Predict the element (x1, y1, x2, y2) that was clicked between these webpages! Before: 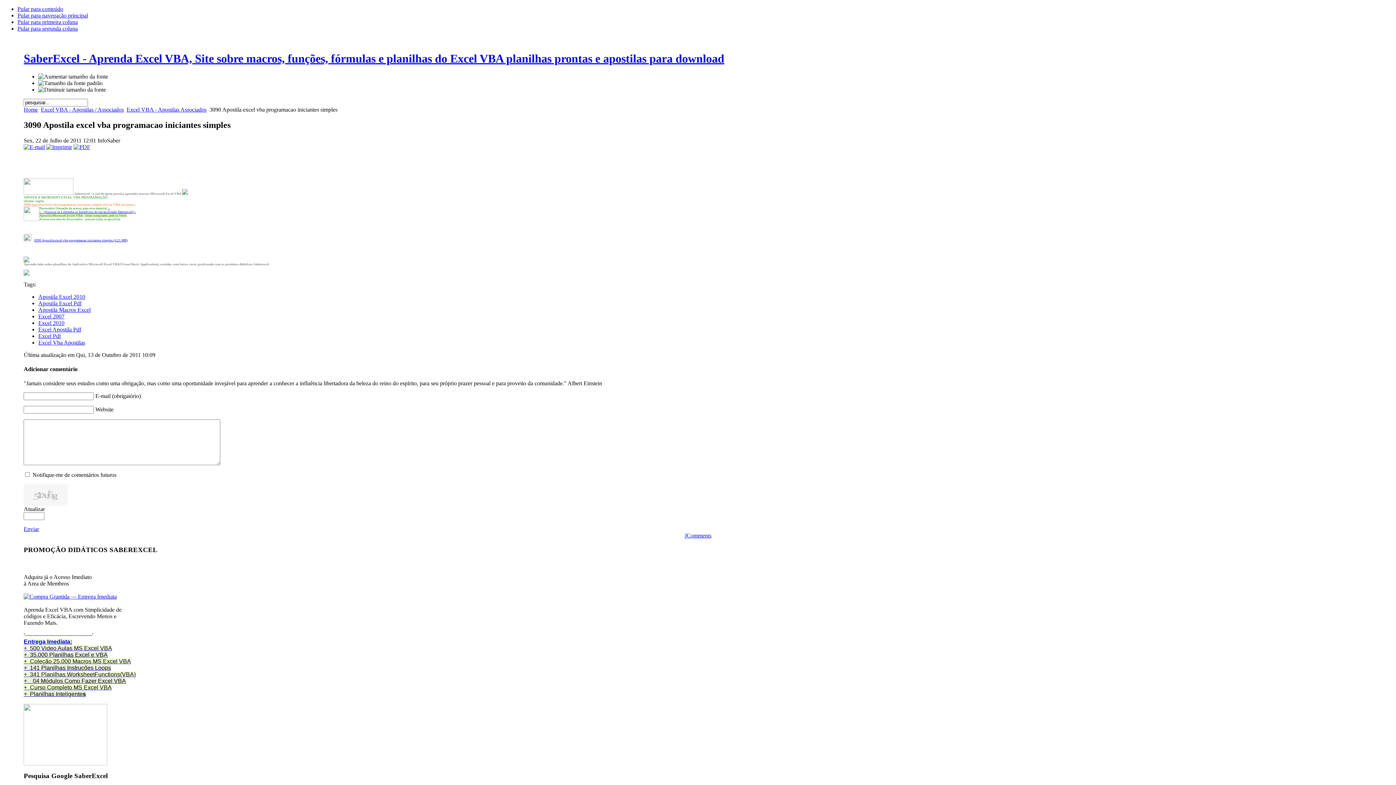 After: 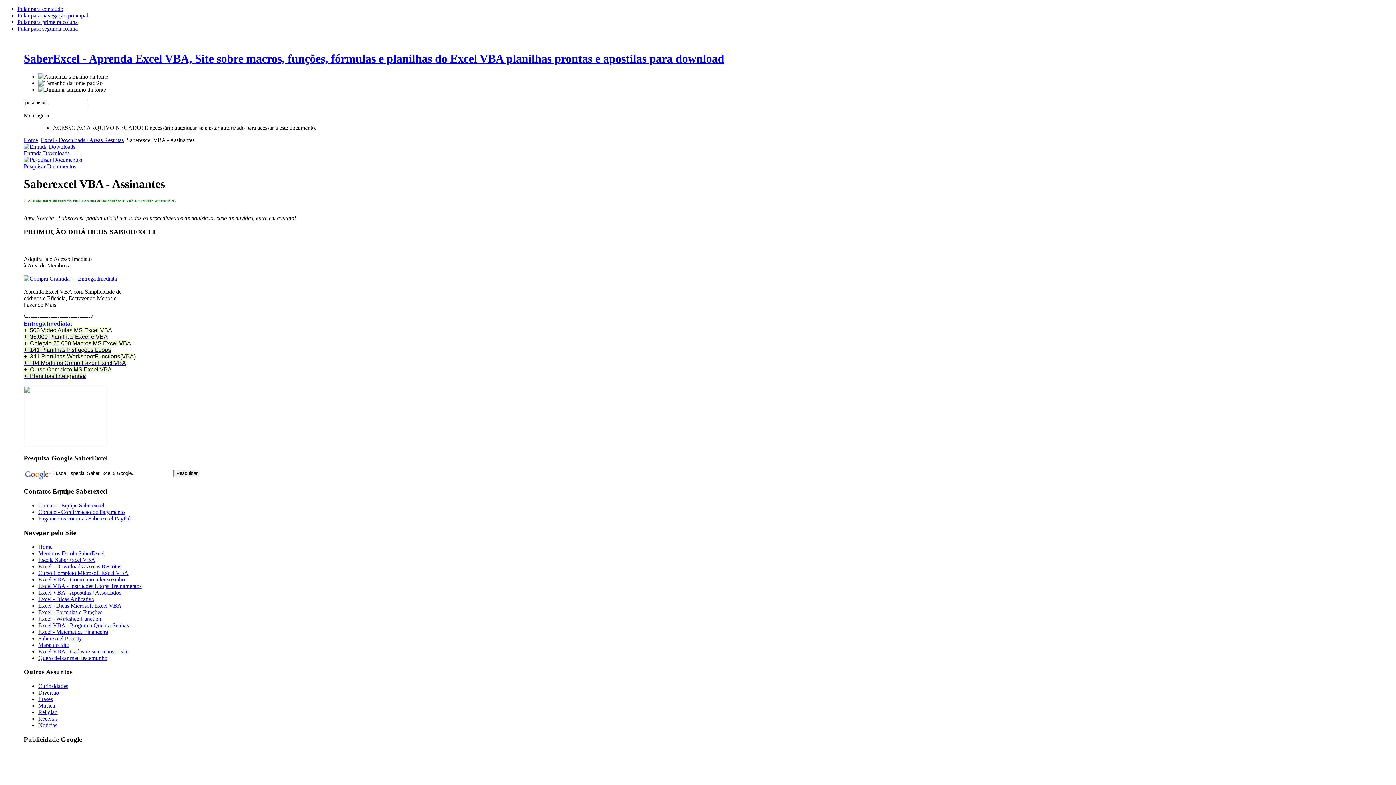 Action: bbox: (33, 238, 127, 242) label: 3090 Apostila excel vba programacao iniciantes simples (4.21 MB)